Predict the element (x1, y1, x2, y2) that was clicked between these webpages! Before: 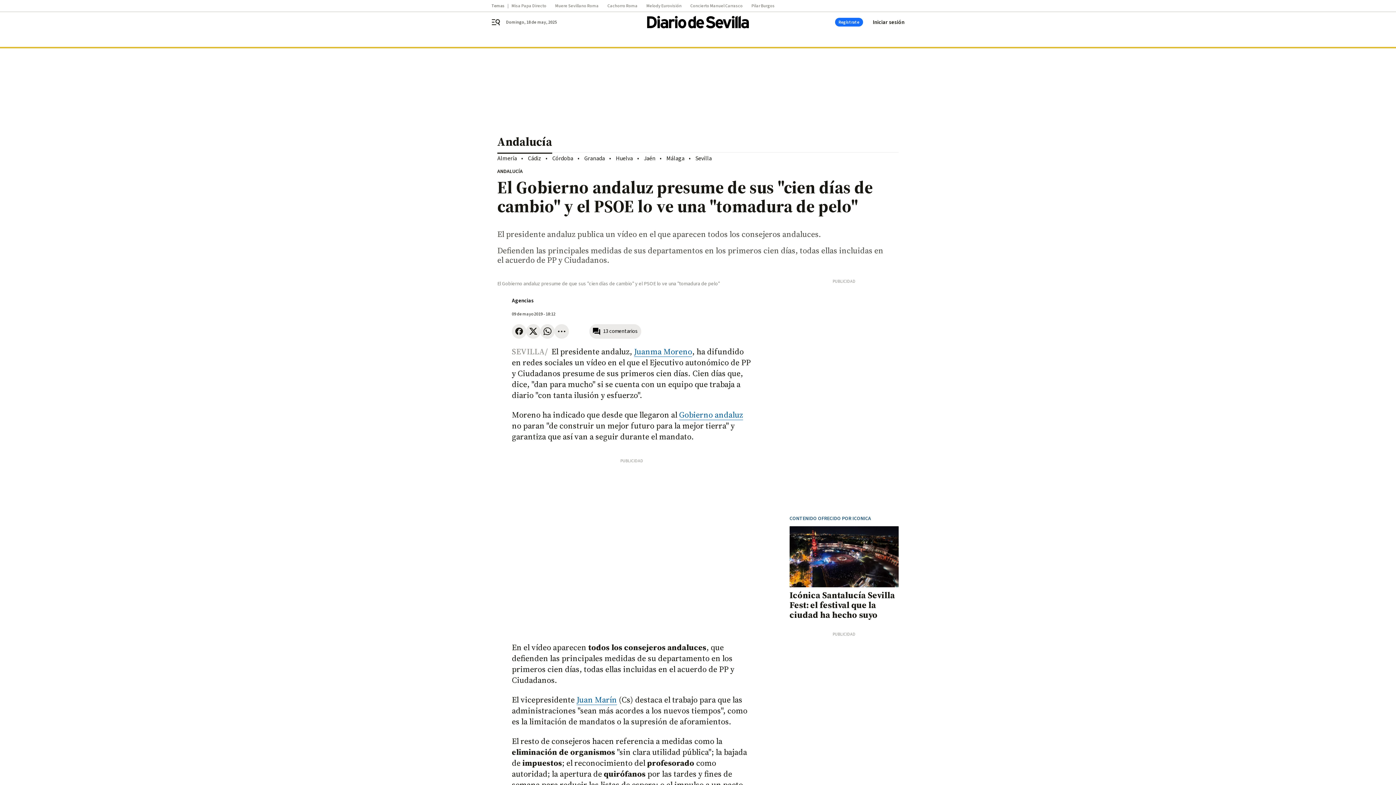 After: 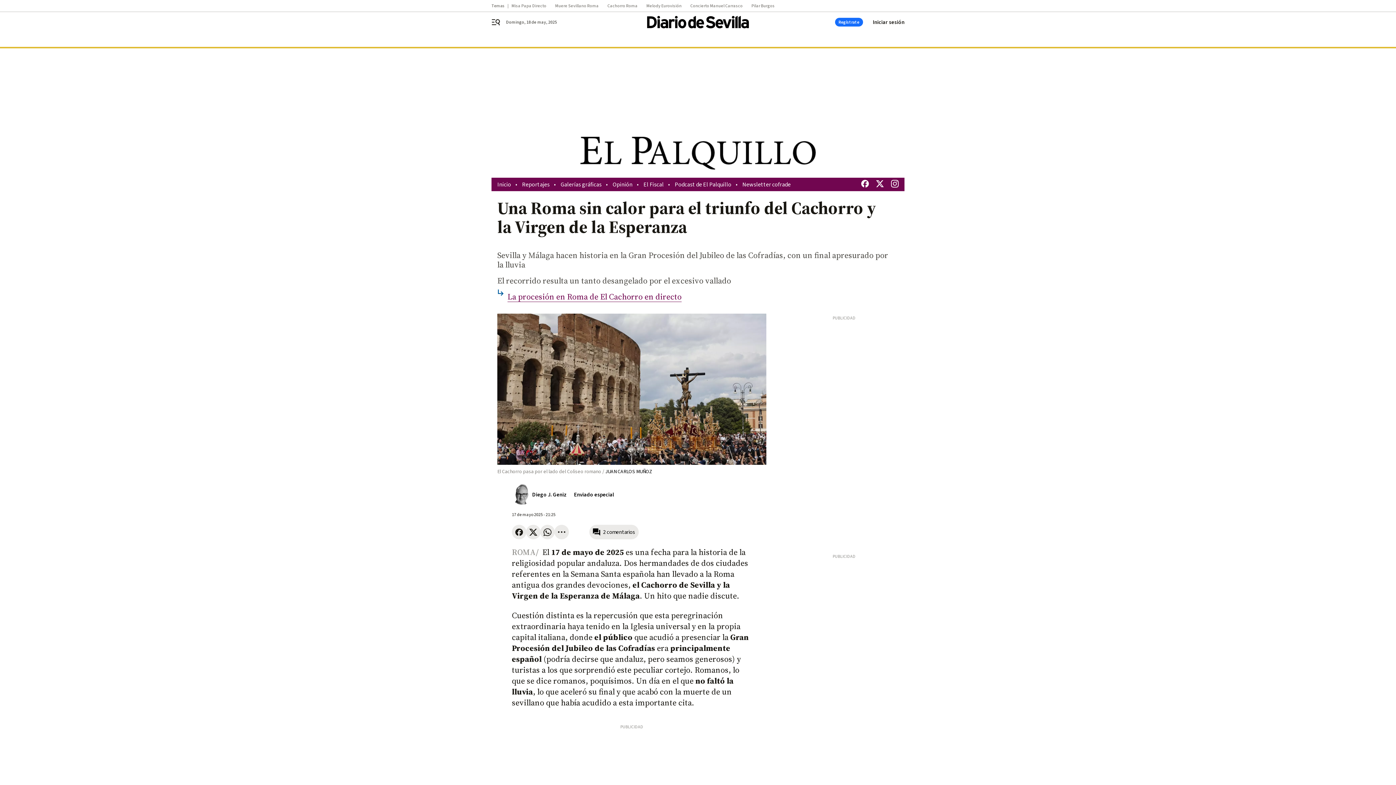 Action: label: Cachorro Roma bbox: (607, 3, 646, 8)